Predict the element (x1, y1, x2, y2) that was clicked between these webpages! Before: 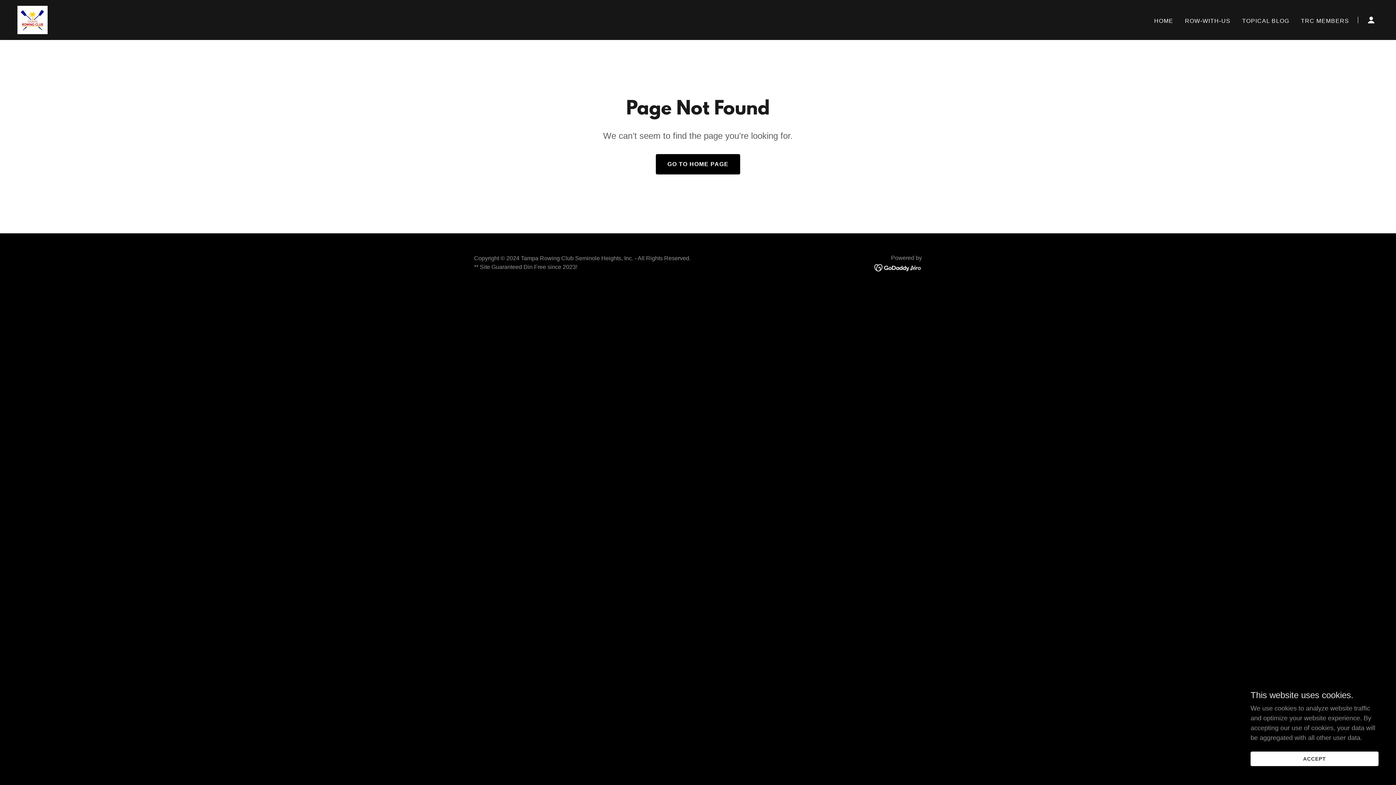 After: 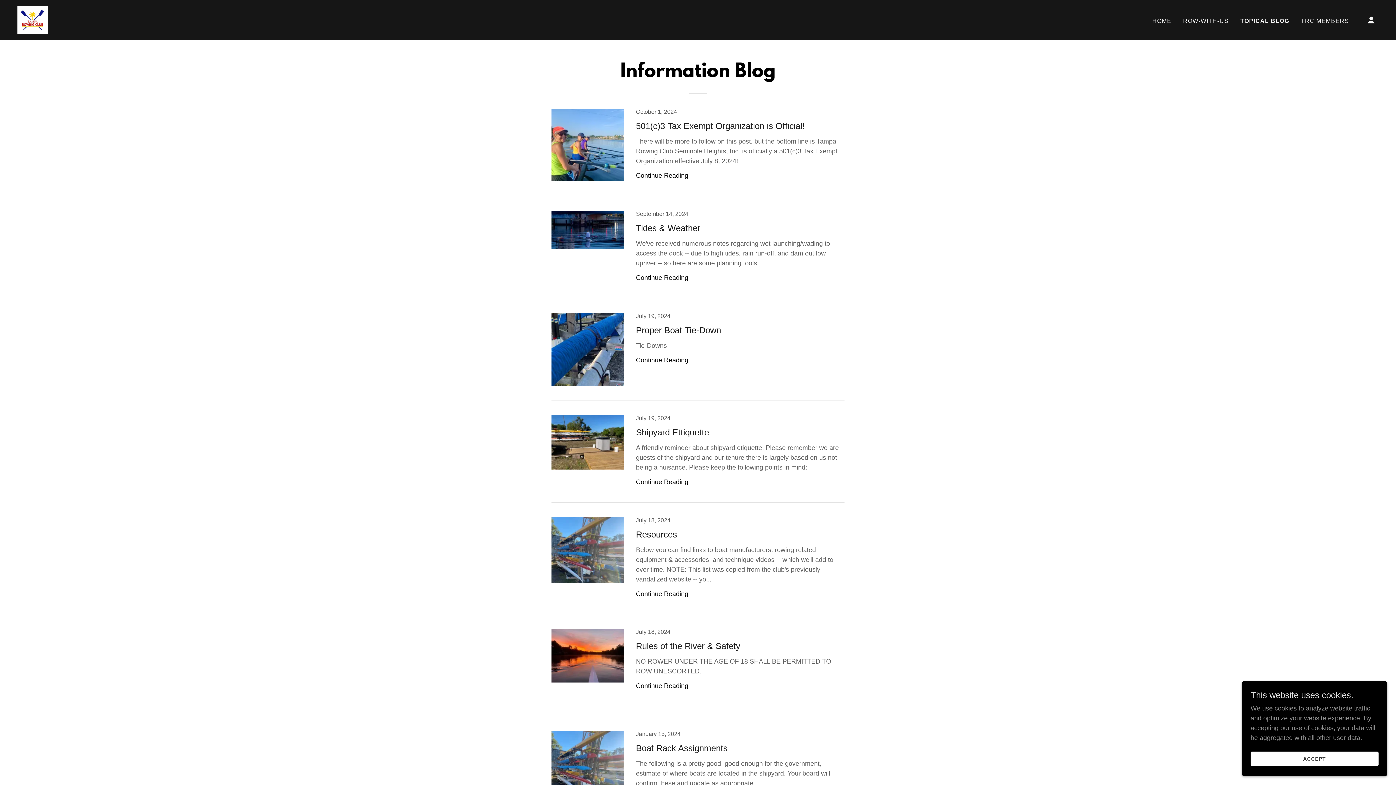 Action: label: TOPICAL BLOG bbox: (1240, 14, 1291, 27)